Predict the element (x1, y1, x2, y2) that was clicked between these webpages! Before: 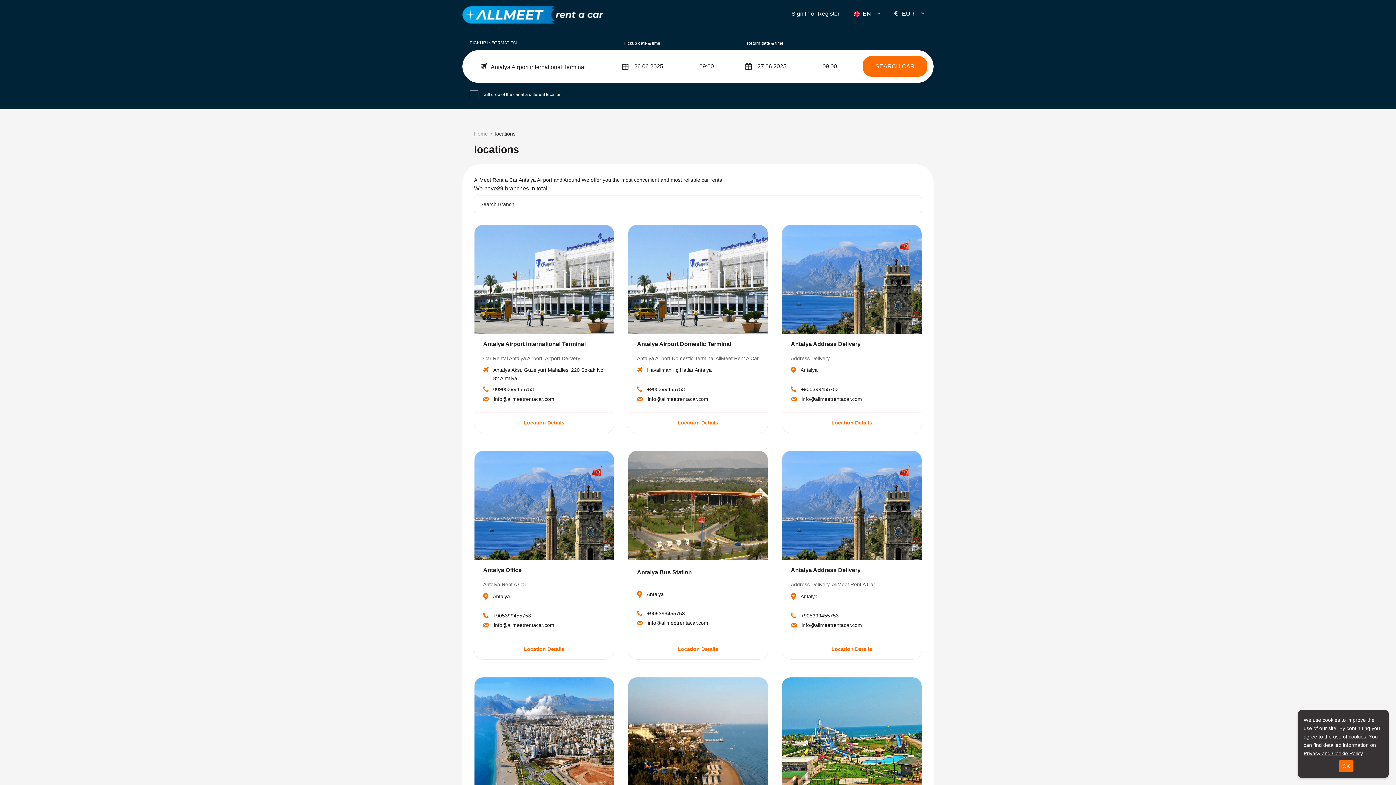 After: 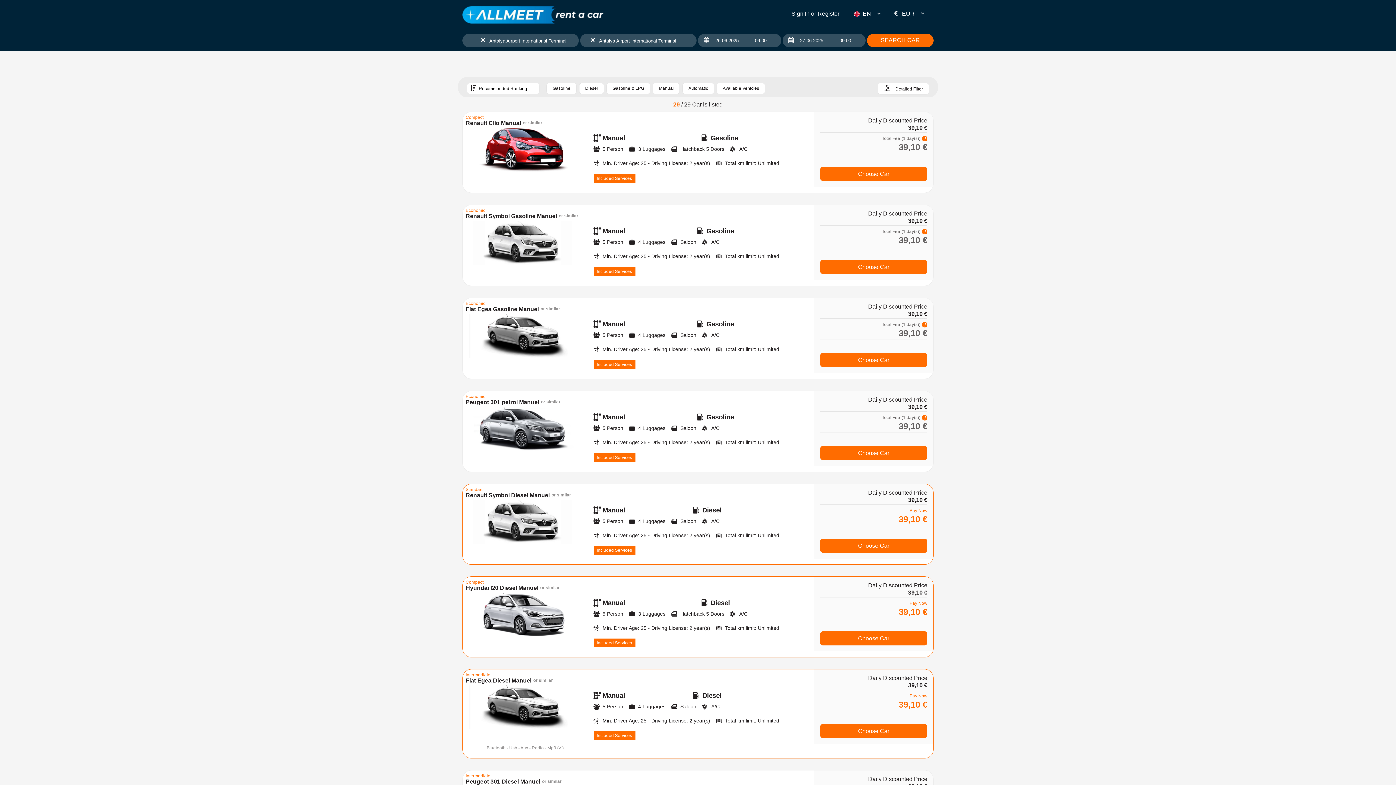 Action: label: SEARCH CAR bbox: (862, 56, 927, 76)